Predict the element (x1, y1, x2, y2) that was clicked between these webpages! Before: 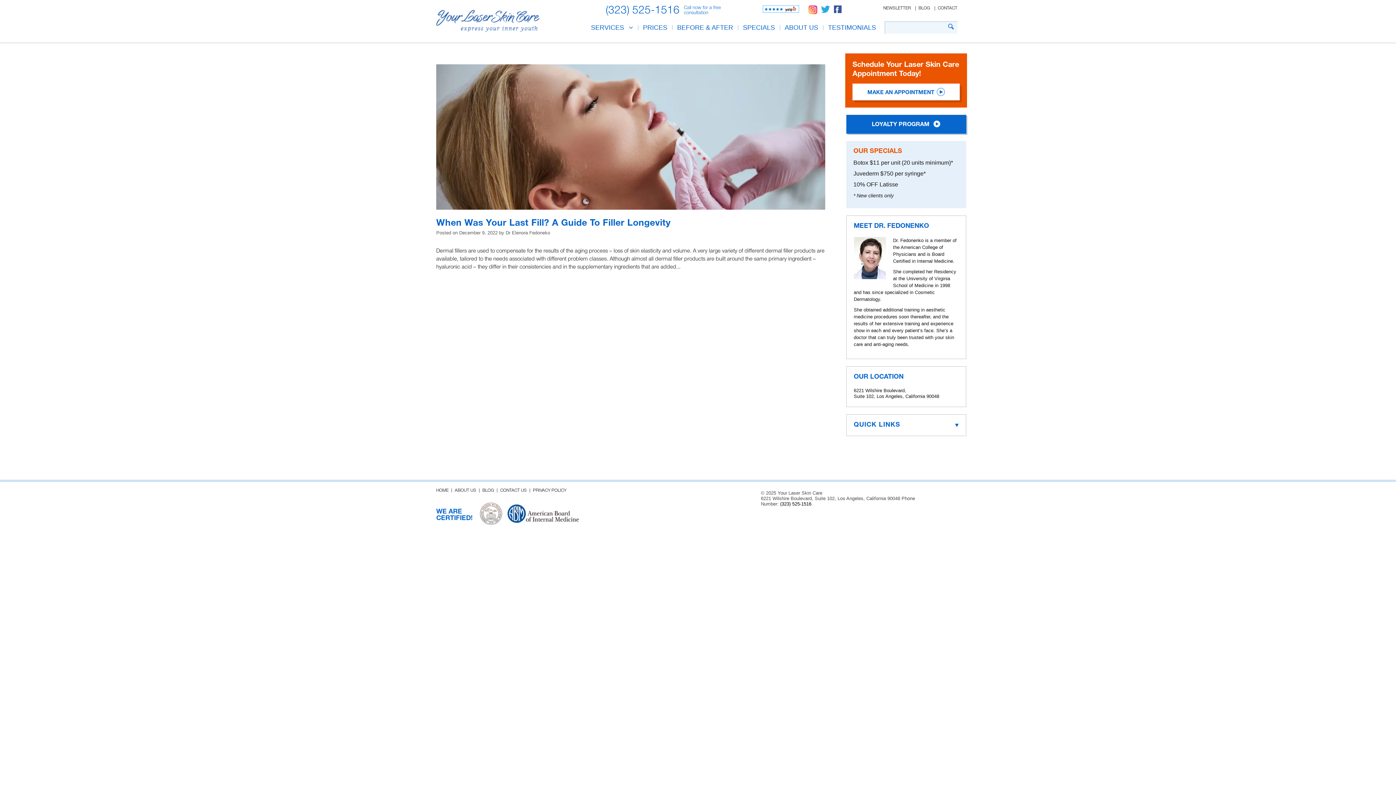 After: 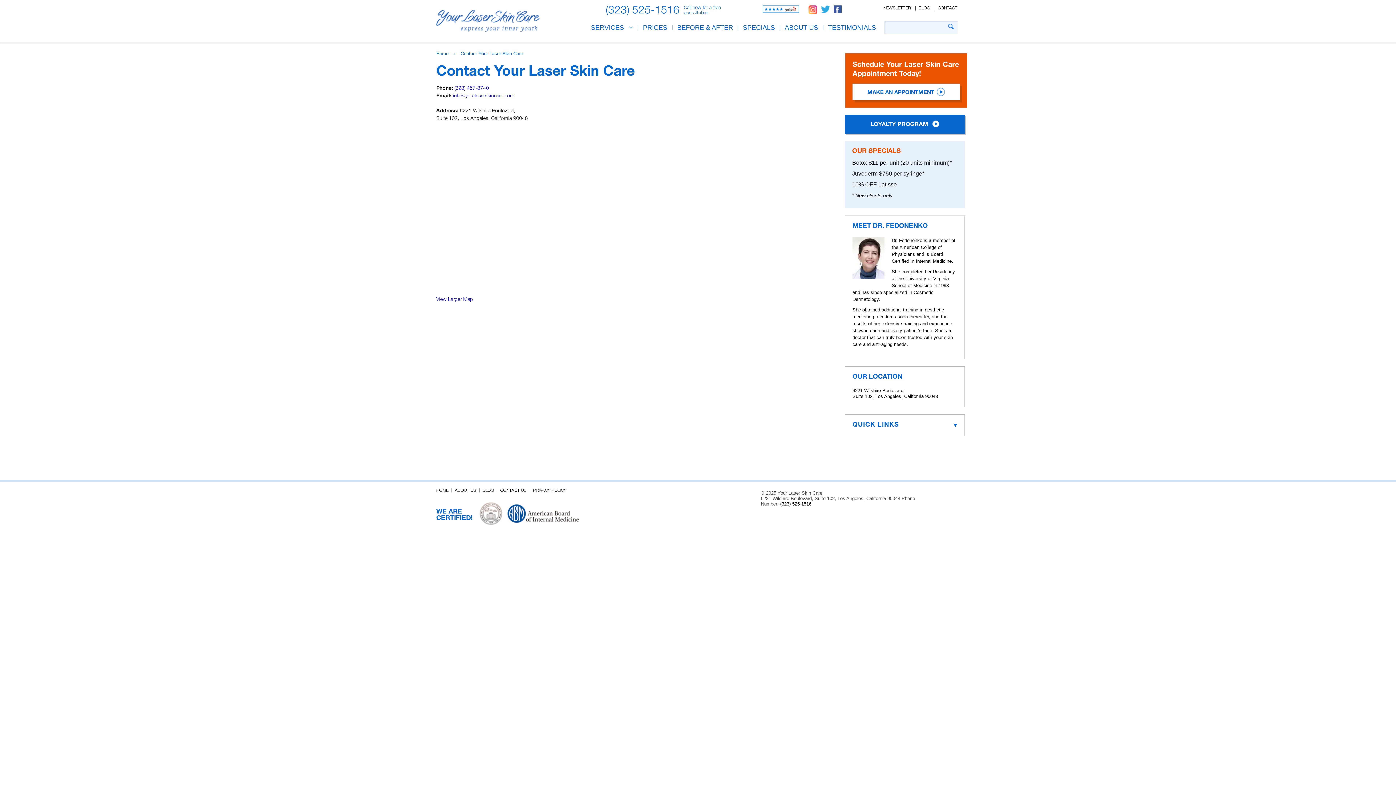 Action: bbox: (497, 488, 529, 492) label: CONTACT US